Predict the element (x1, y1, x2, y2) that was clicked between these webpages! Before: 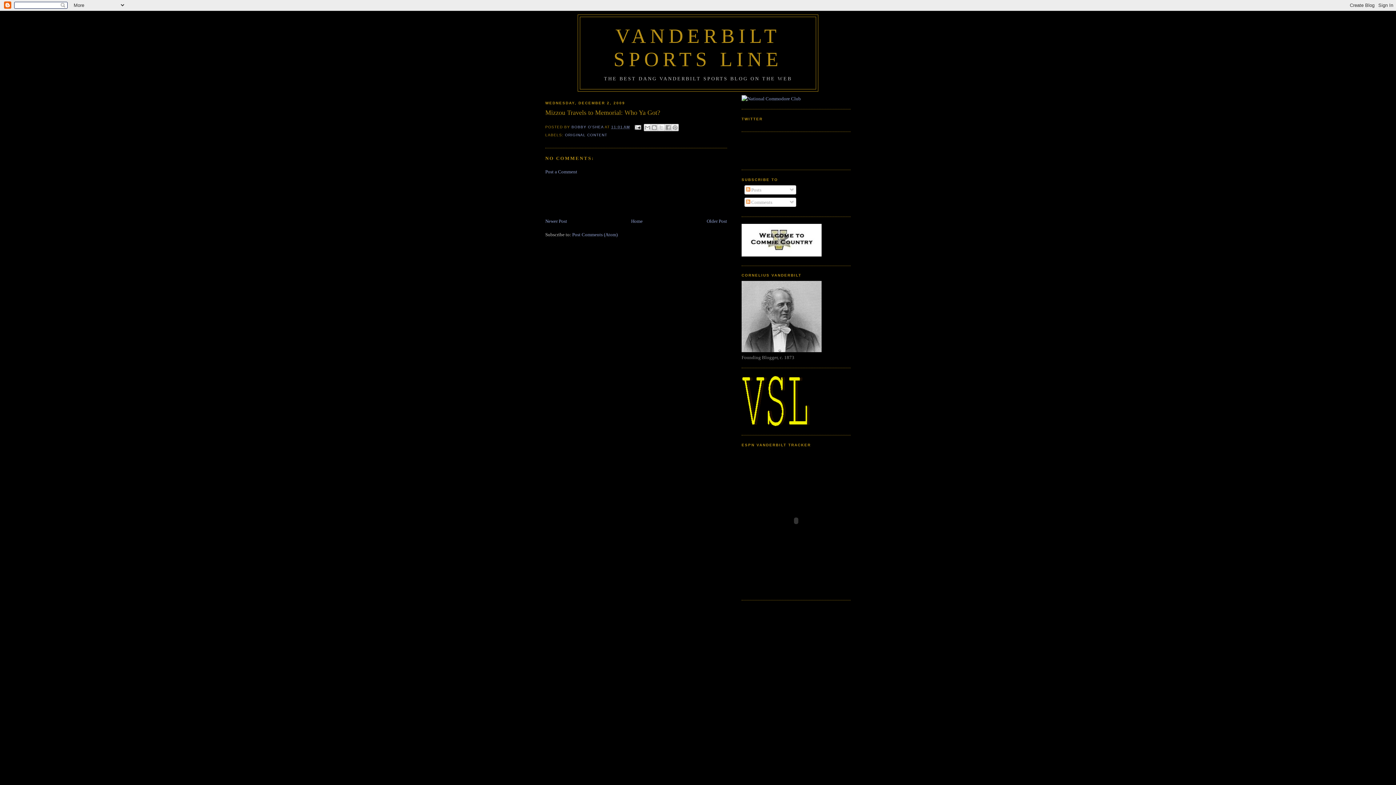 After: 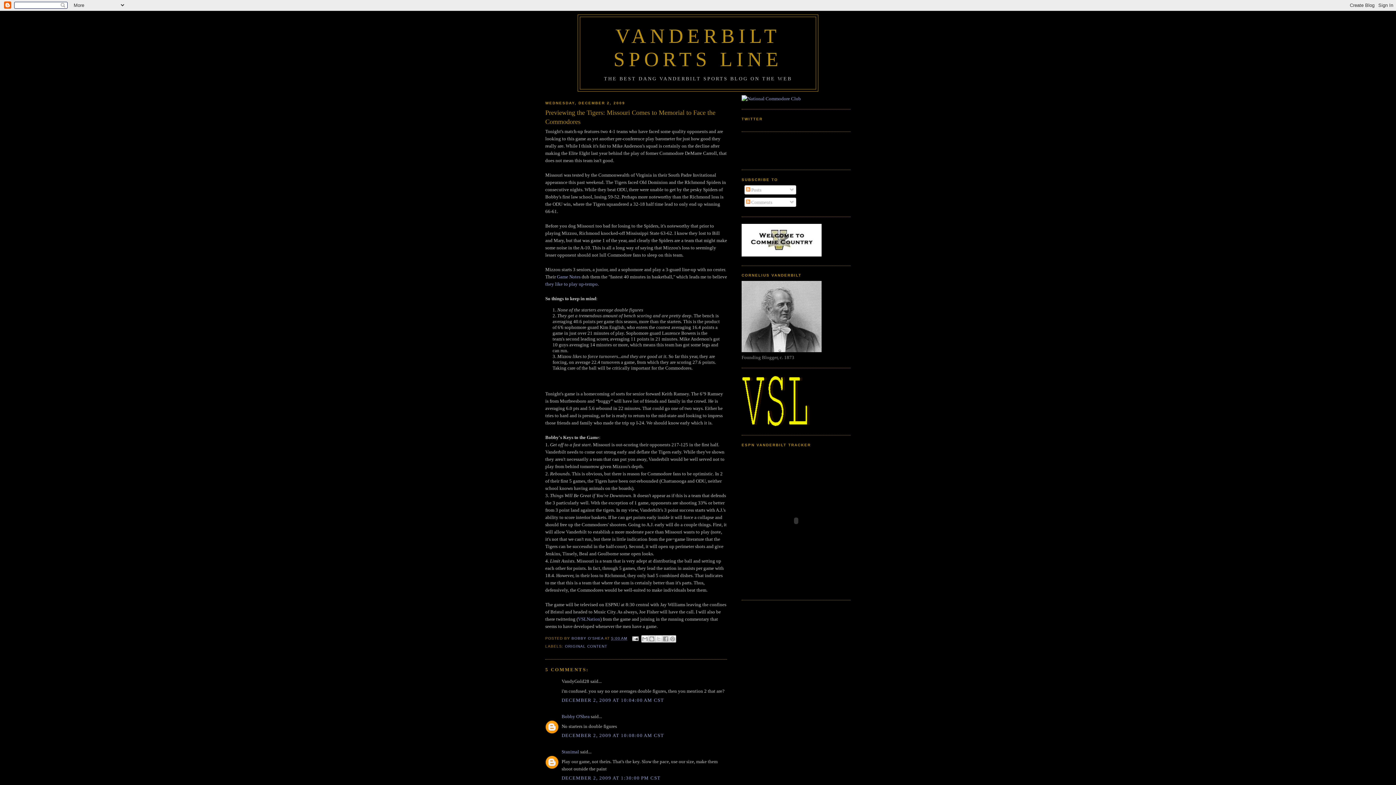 Action: bbox: (706, 218, 727, 223) label: Older Post